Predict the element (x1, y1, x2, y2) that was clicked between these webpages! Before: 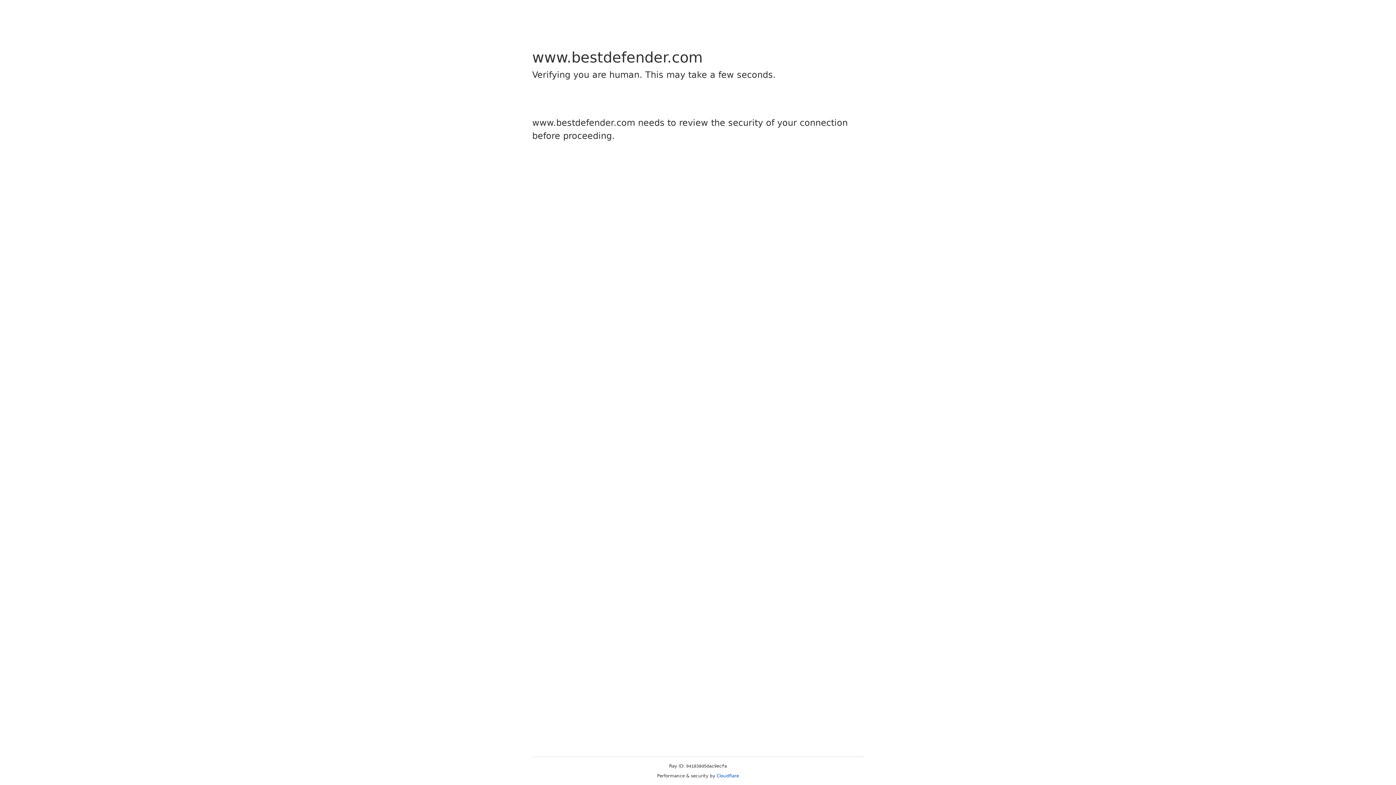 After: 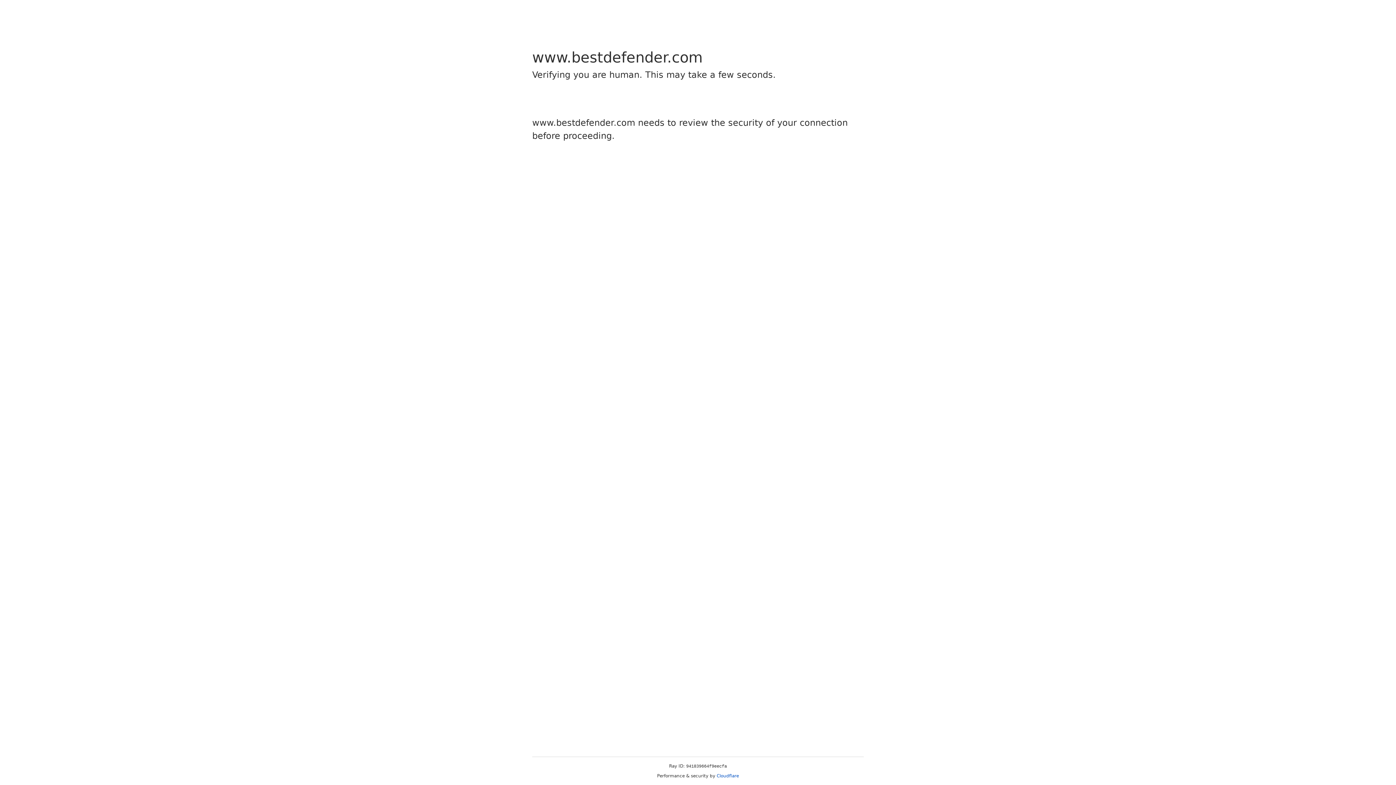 Action: bbox: (716, 773, 739, 778) label: Cloudflare